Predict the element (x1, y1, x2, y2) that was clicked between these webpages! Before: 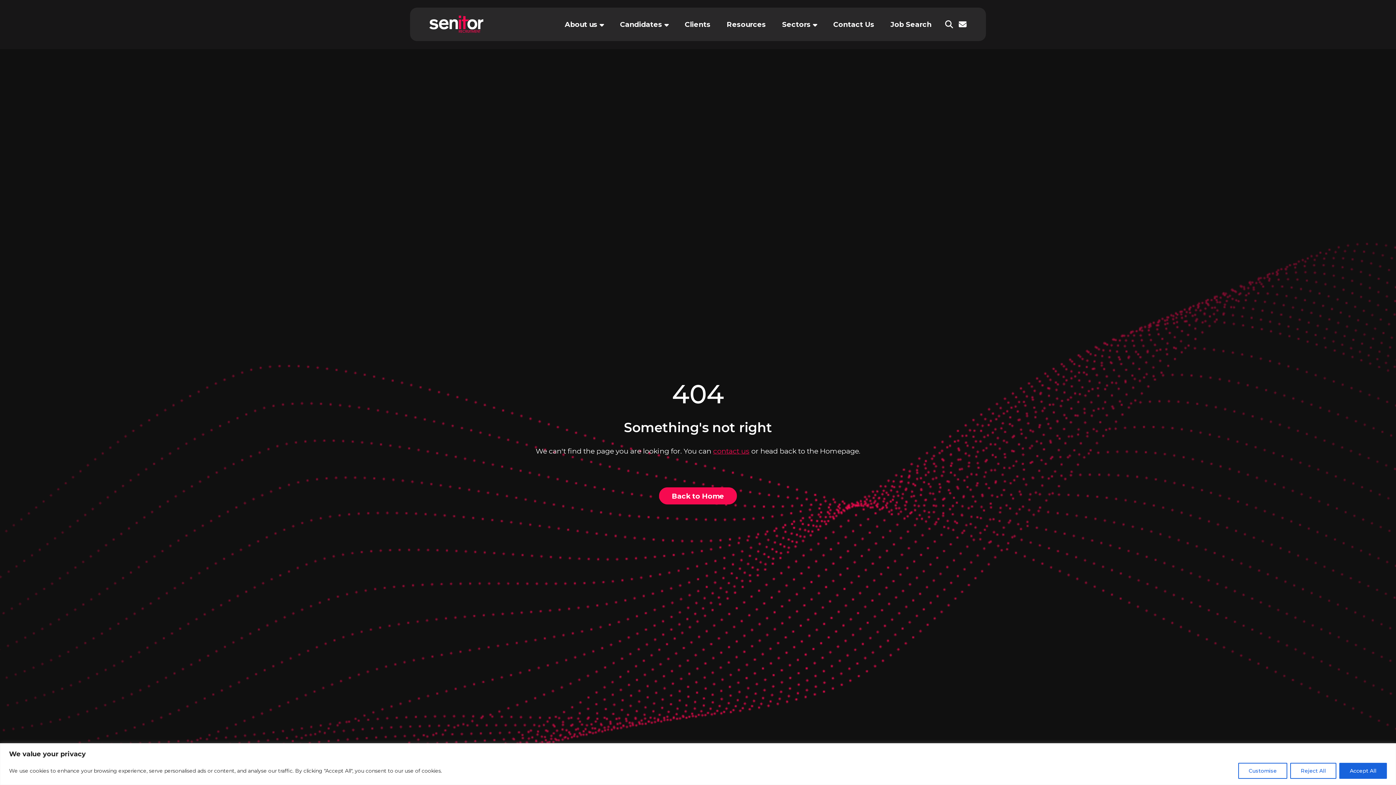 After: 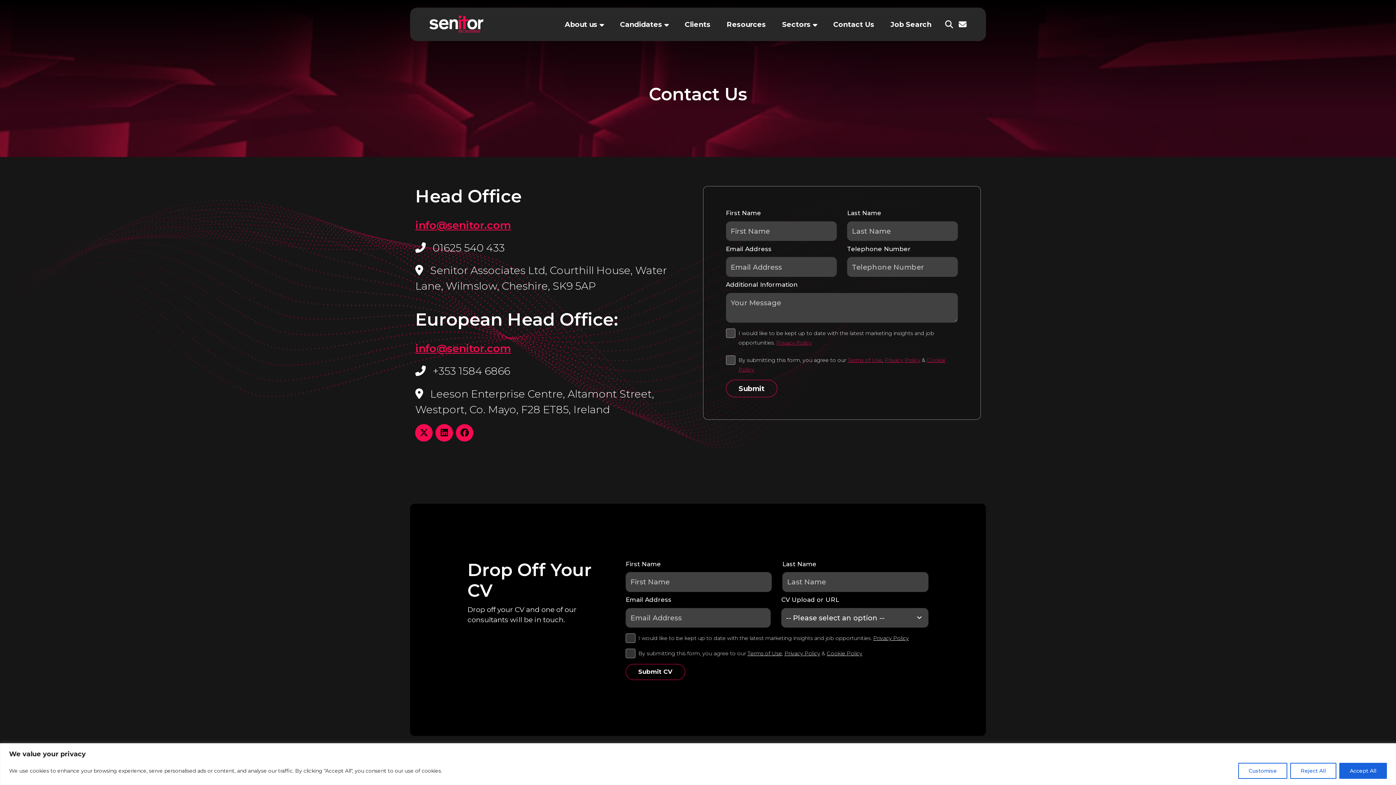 Action: label: contact us bbox: (713, 446, 749, 455)